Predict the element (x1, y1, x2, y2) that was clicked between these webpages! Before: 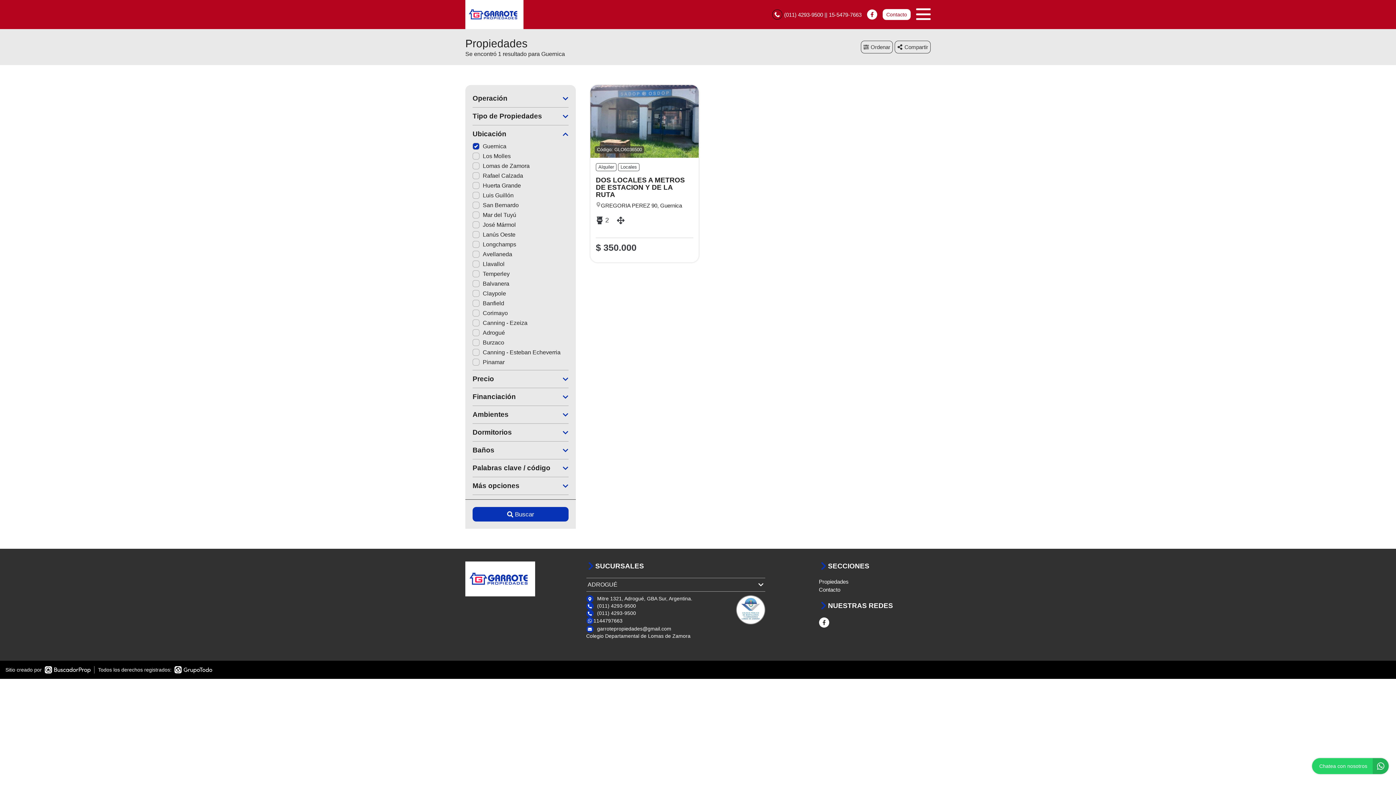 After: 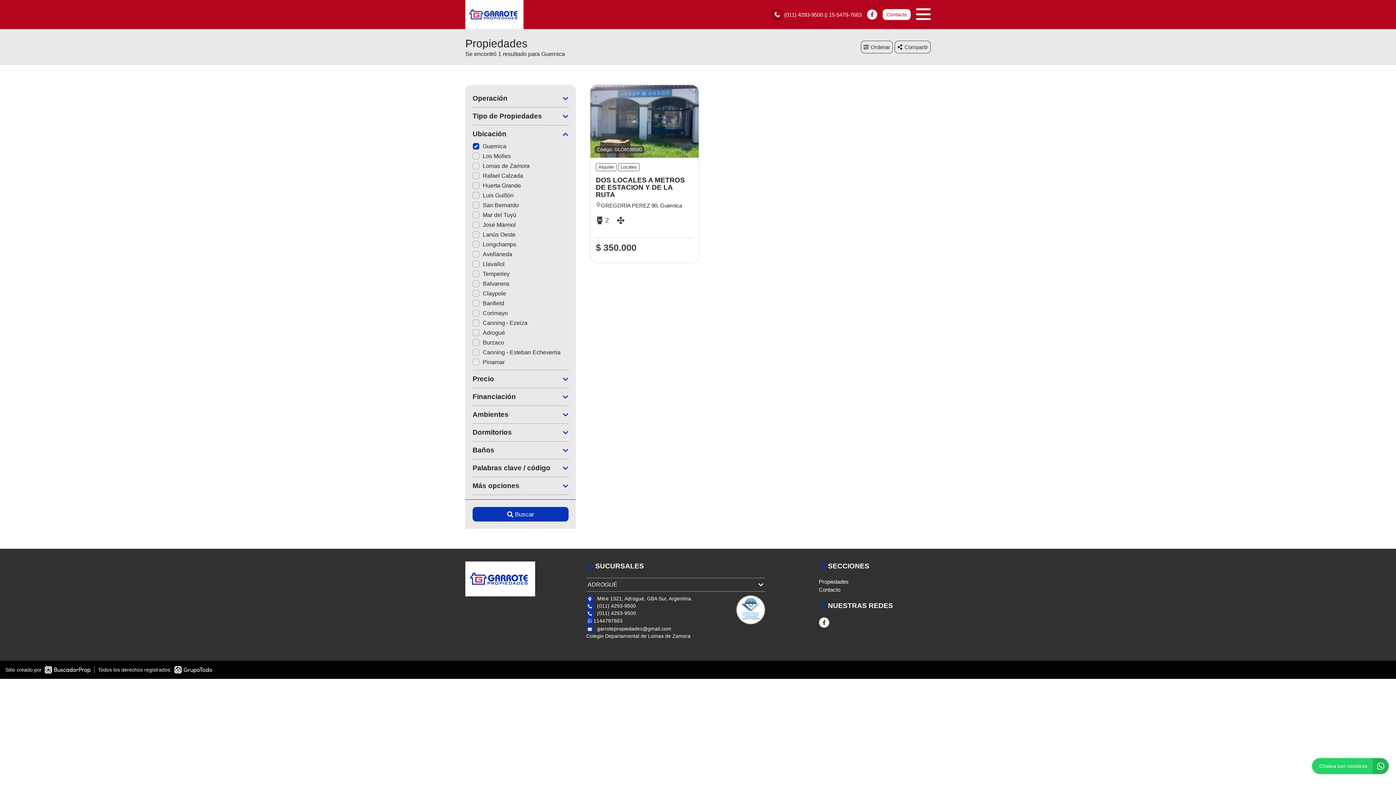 Action: bbox: (44, 666, 90, 673)